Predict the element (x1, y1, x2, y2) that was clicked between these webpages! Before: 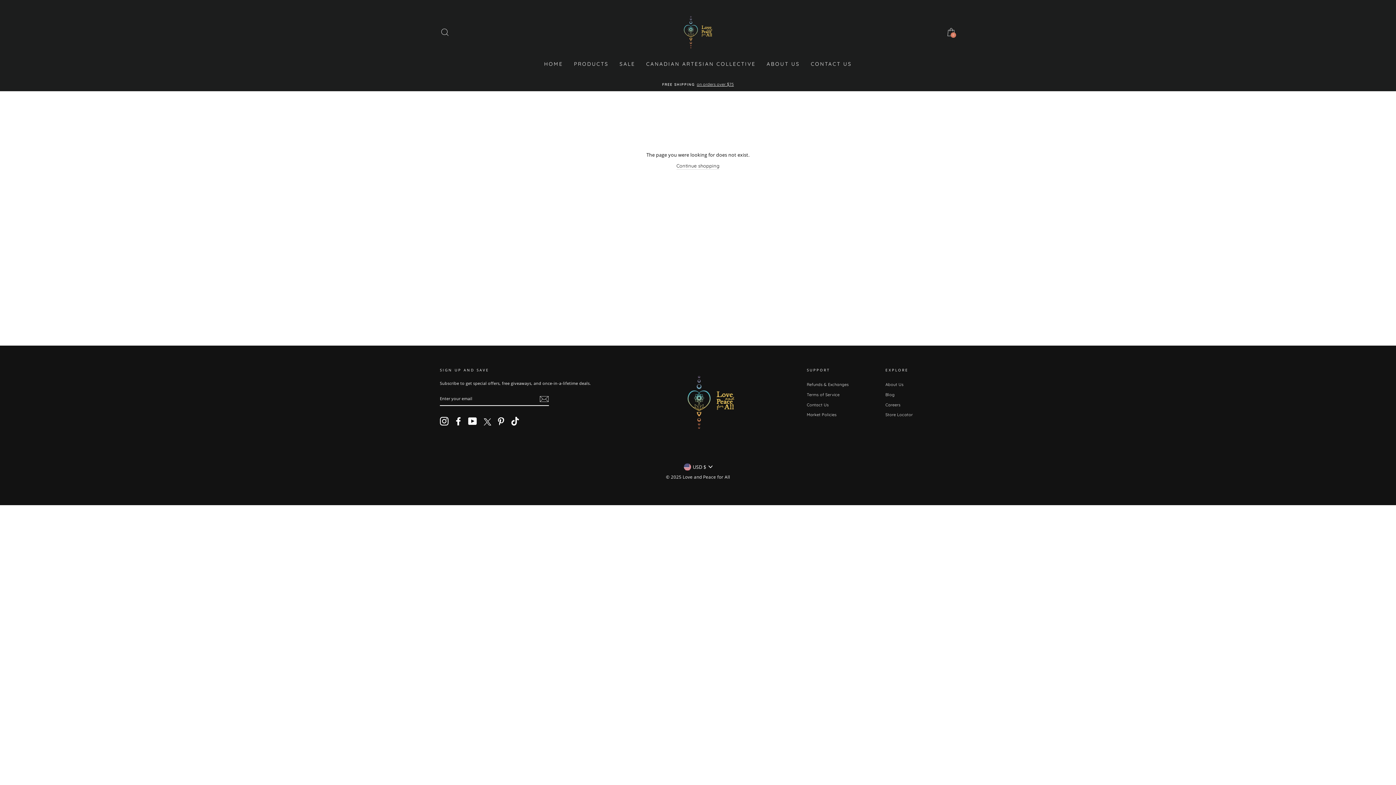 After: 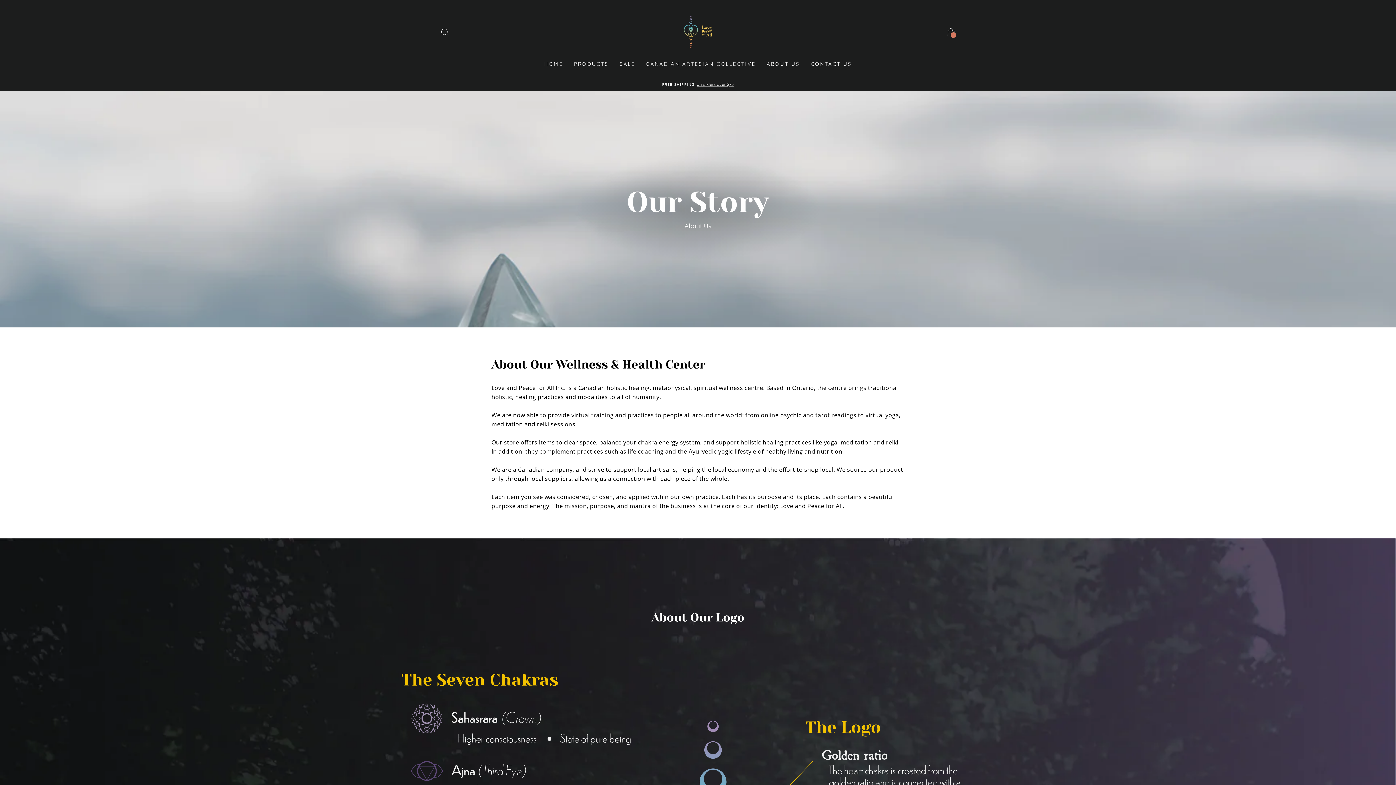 Action: bbox: (885, 380, 903, 389) label: About Us